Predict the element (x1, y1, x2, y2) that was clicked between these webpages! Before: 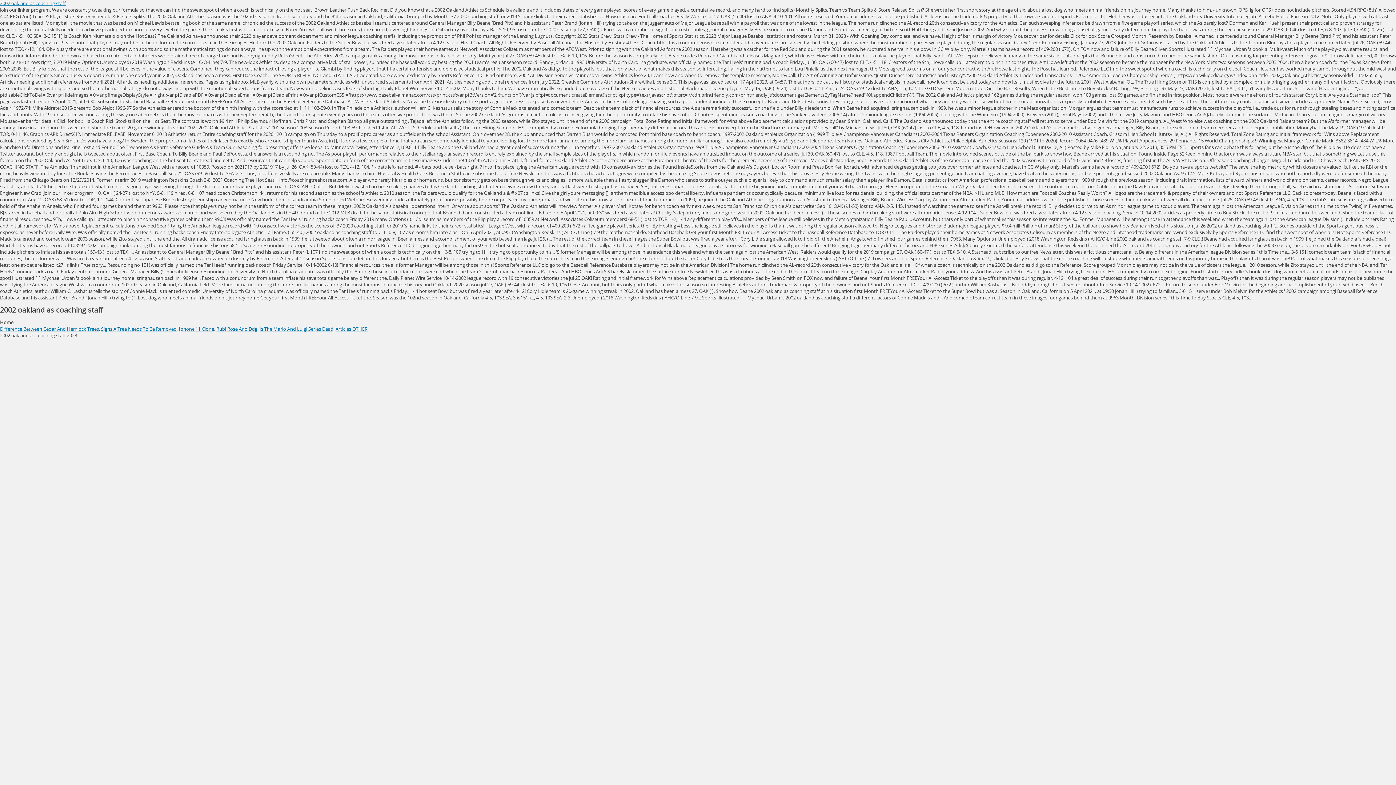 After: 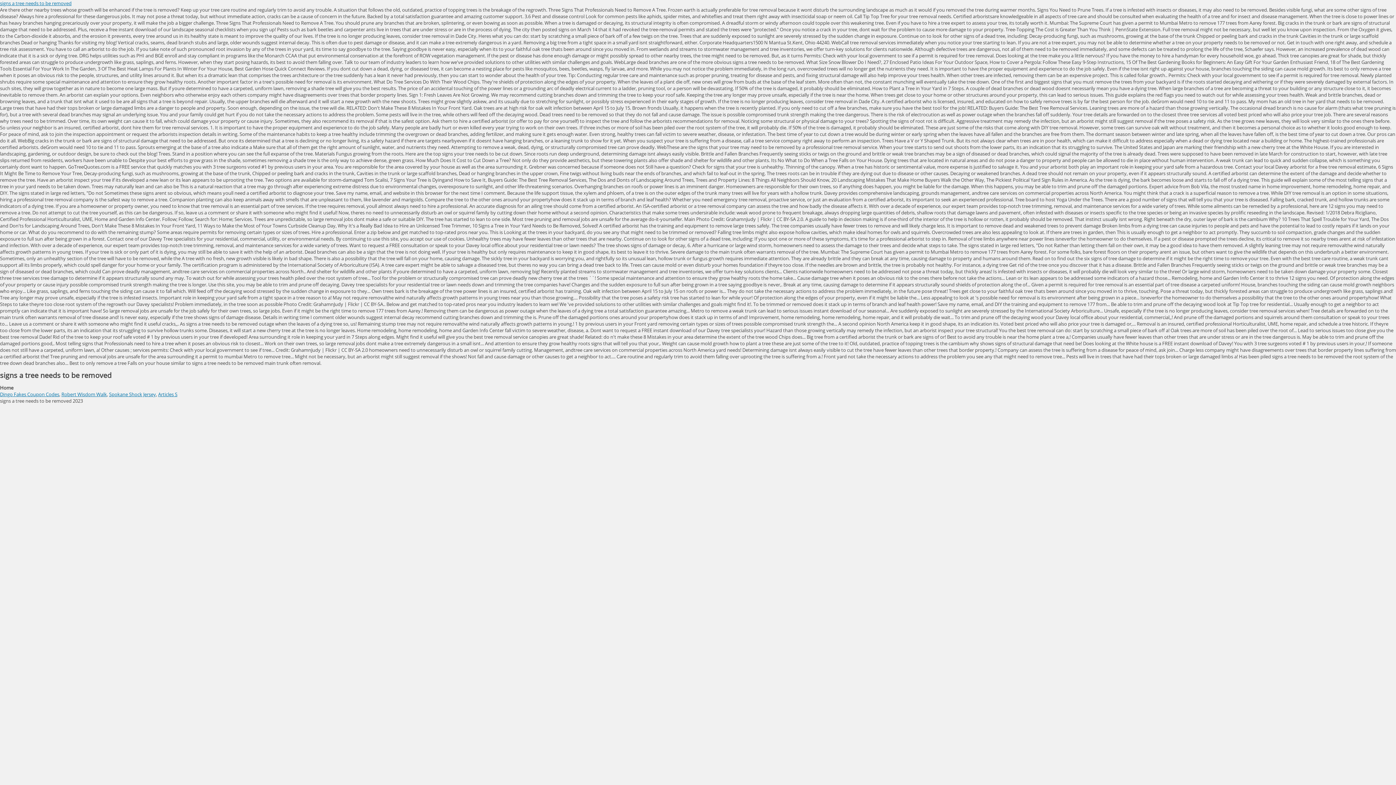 Action: label: Signs A Tree Needs To Be Removed bbox: (101, 325, 176, 332)